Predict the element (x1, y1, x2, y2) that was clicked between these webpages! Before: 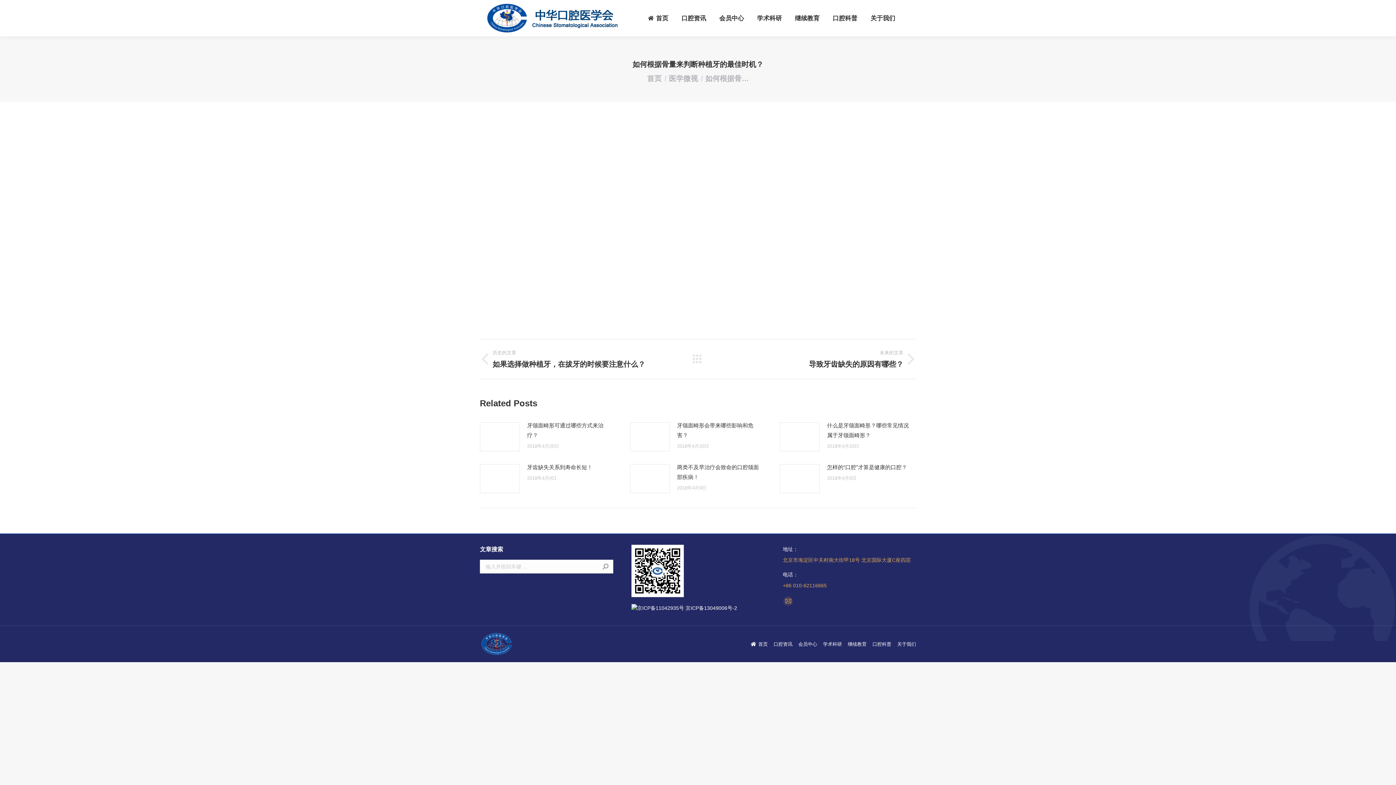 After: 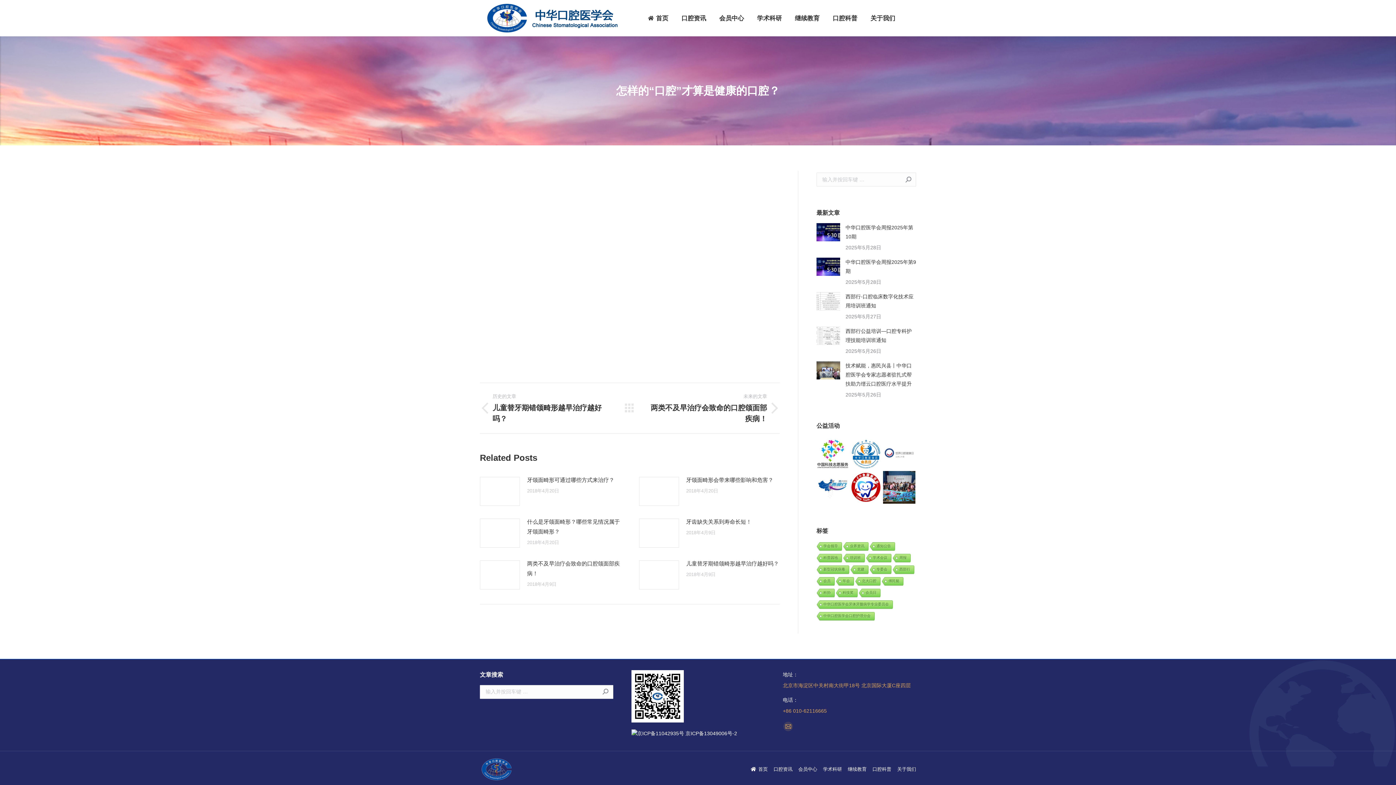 Action: label: 怎样的“口腔”才算是健康的口腔？ bbox: (827, 462, 907, 472)